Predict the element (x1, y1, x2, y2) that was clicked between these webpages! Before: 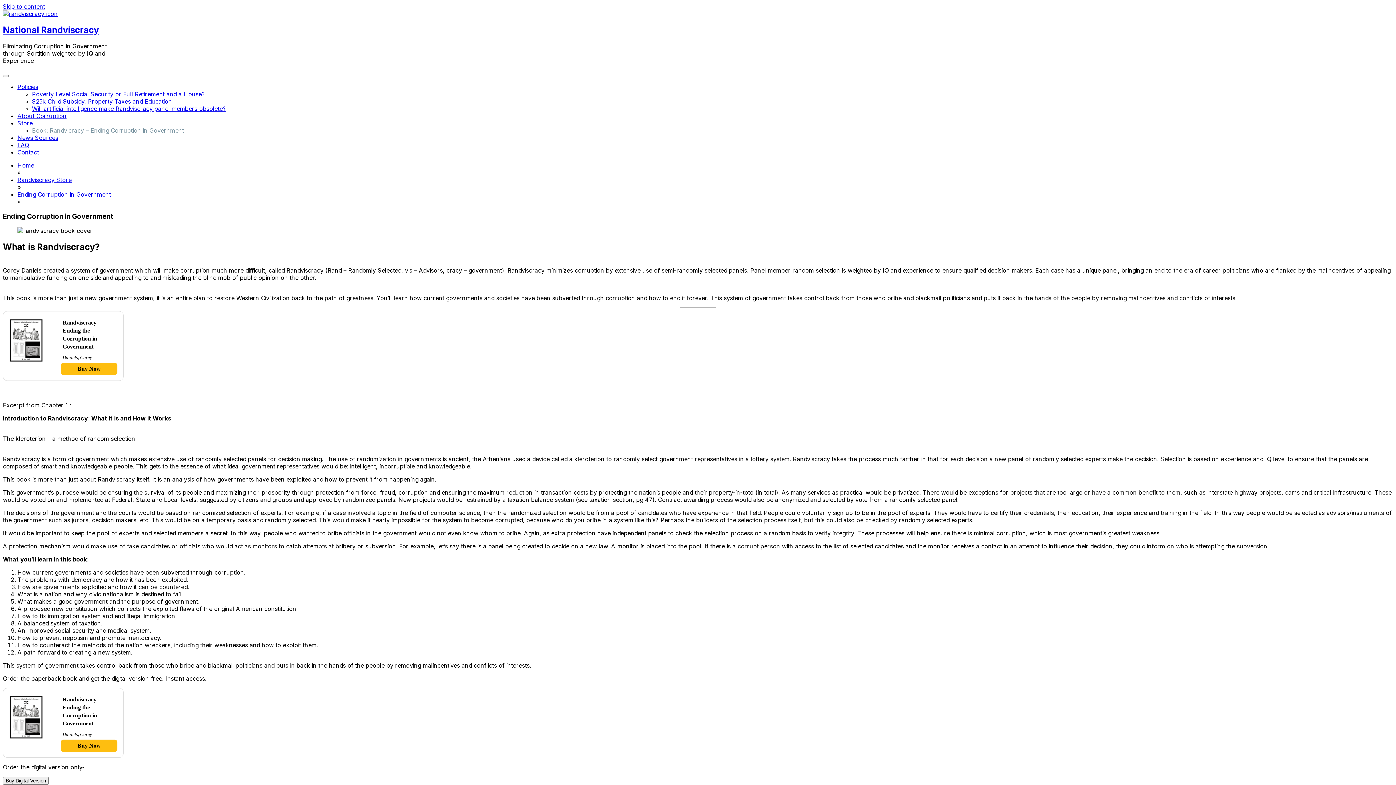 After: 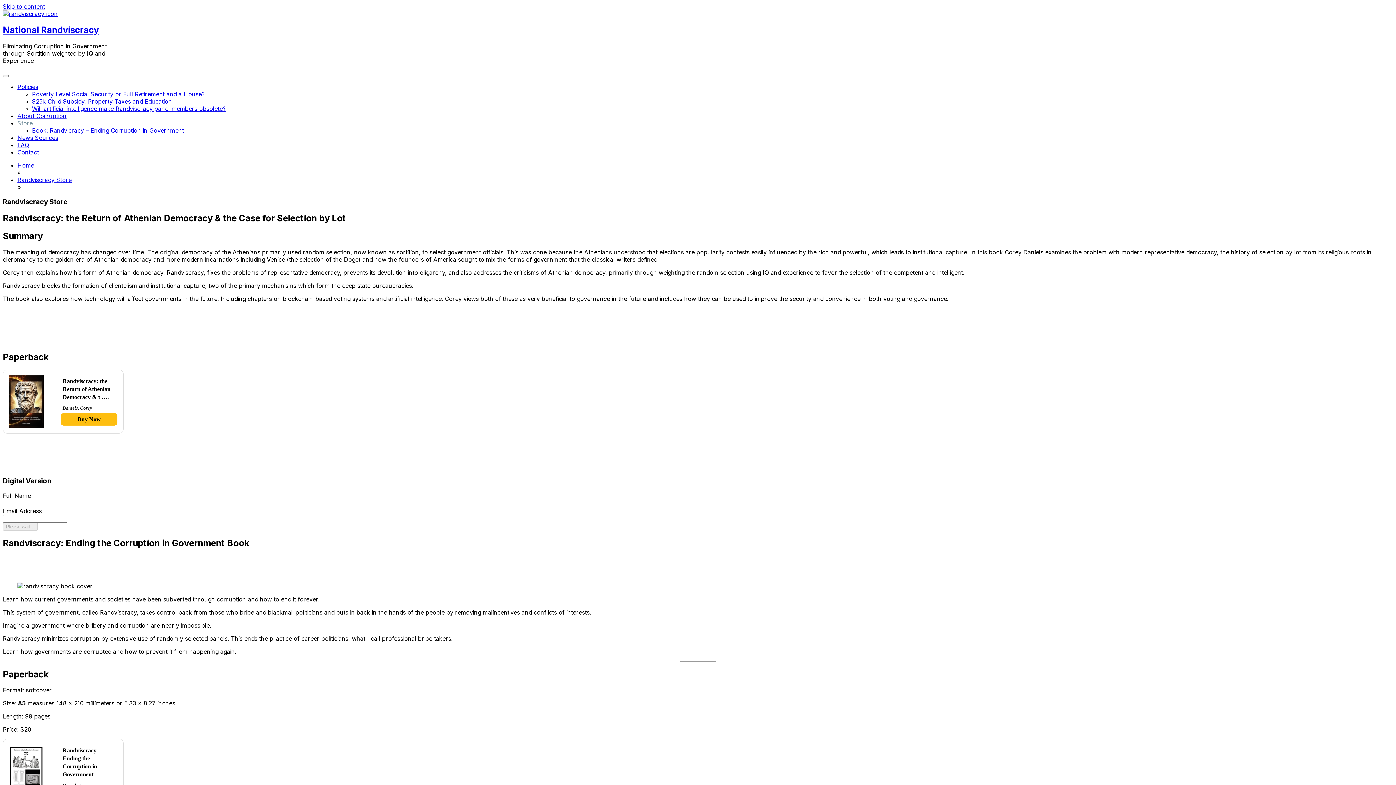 Action: label: Store bbox: (17, 119, 32, 126)